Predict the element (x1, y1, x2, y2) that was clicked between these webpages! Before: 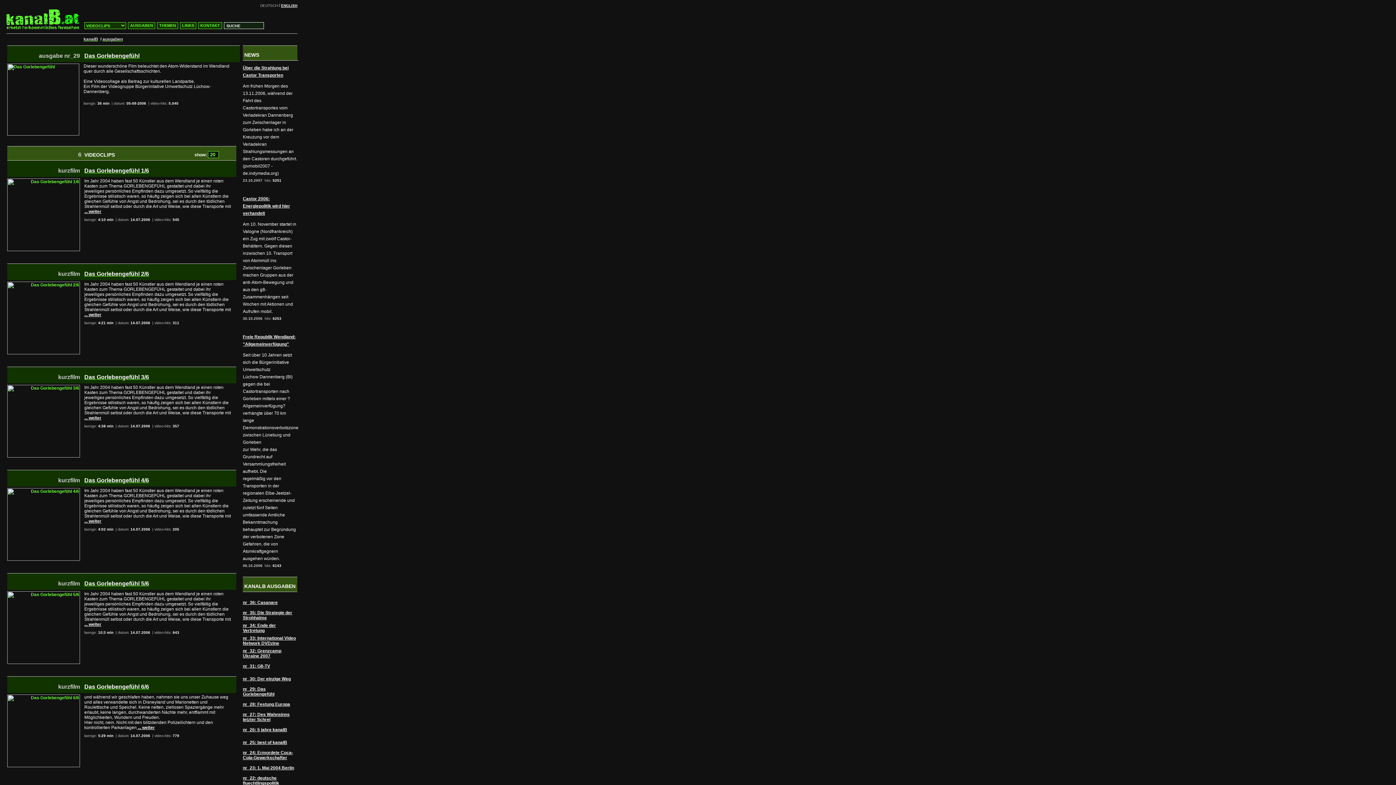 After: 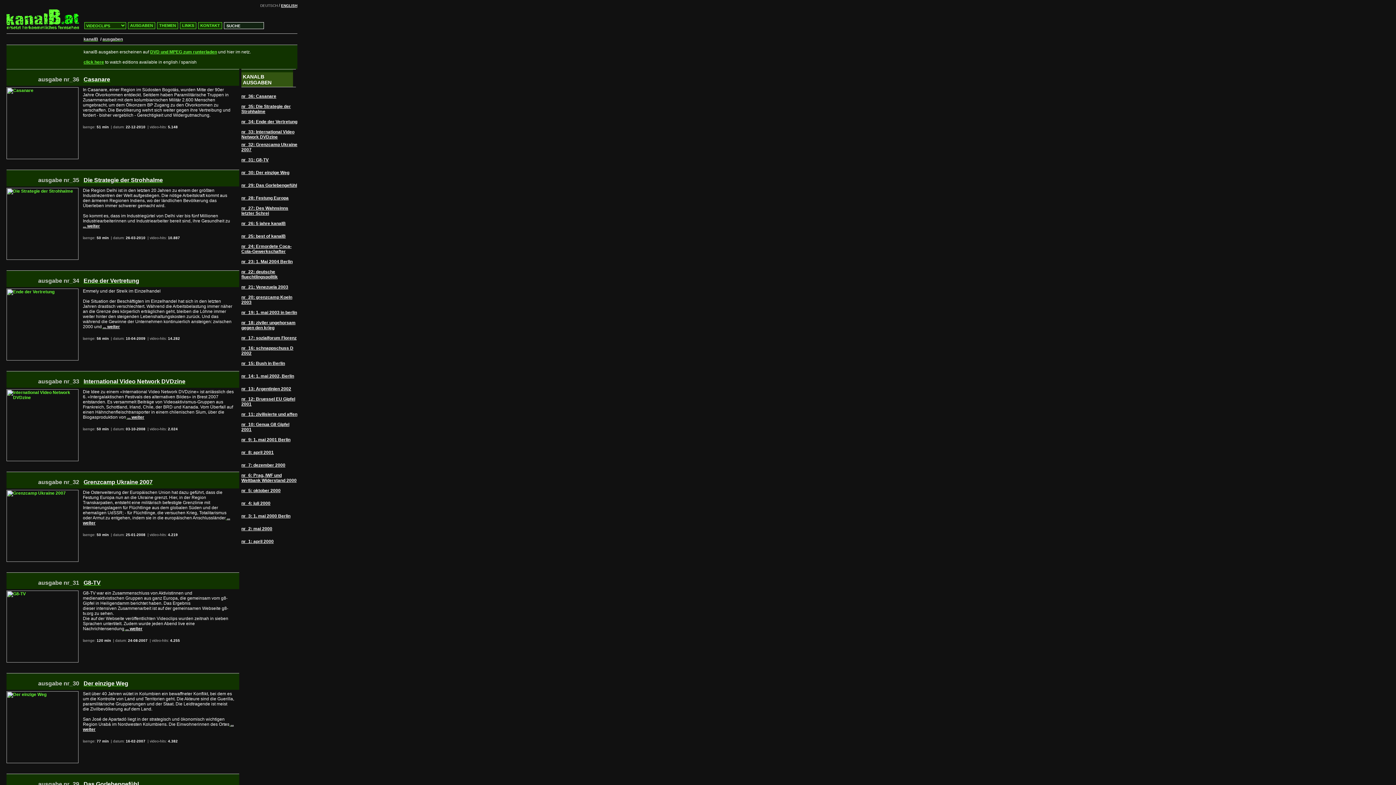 Action: label: ausgaben bbox: (102, 36, 122, 41)